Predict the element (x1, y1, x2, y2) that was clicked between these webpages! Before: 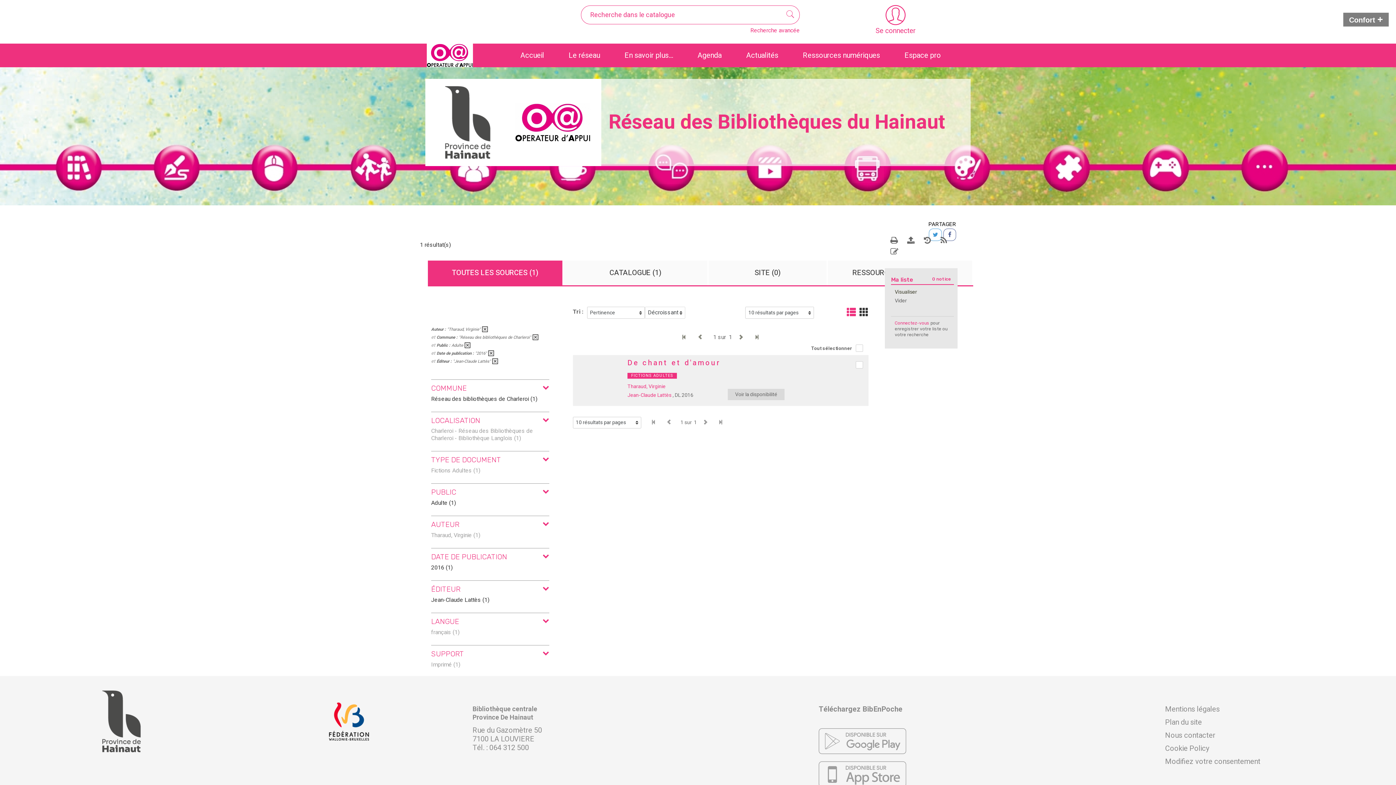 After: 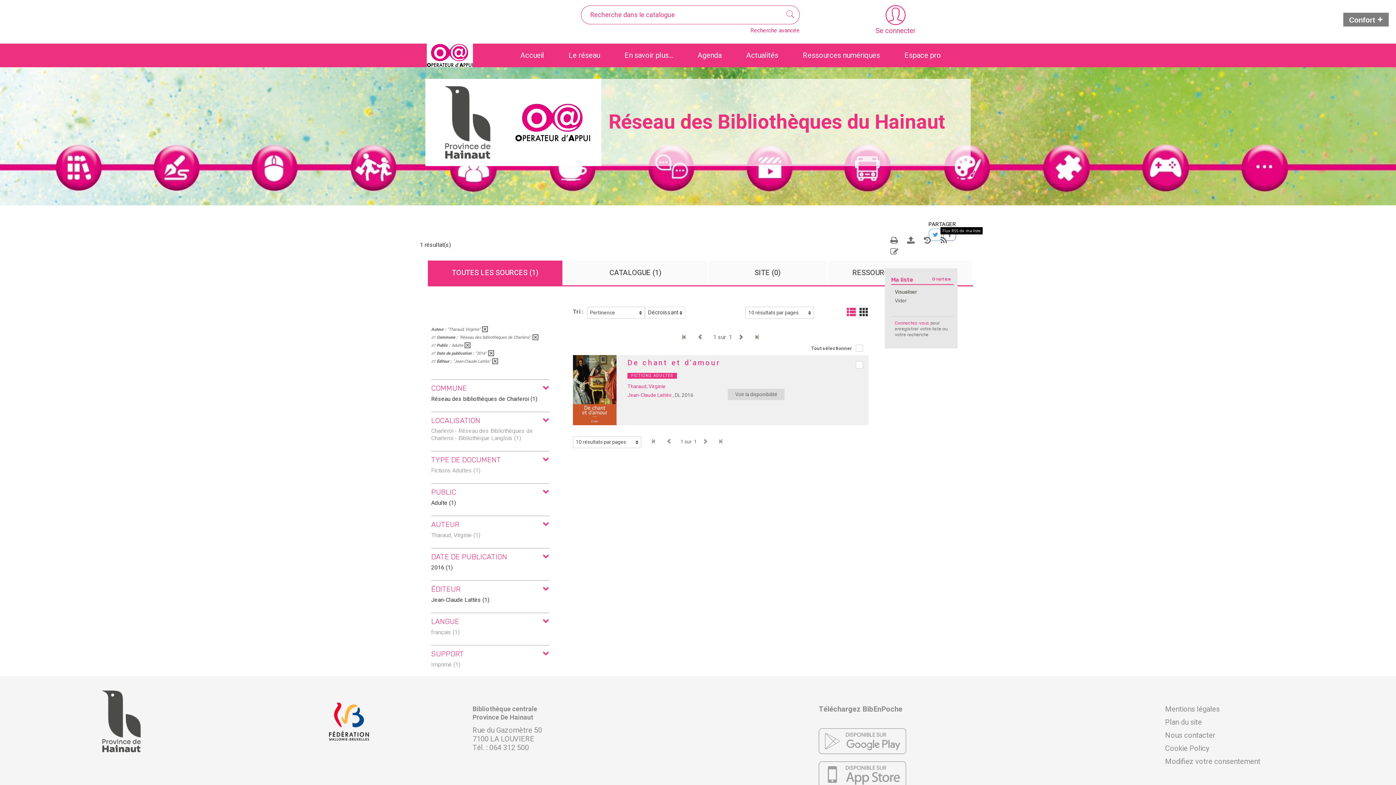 Action: bbox: (940, 236, 946, 242)